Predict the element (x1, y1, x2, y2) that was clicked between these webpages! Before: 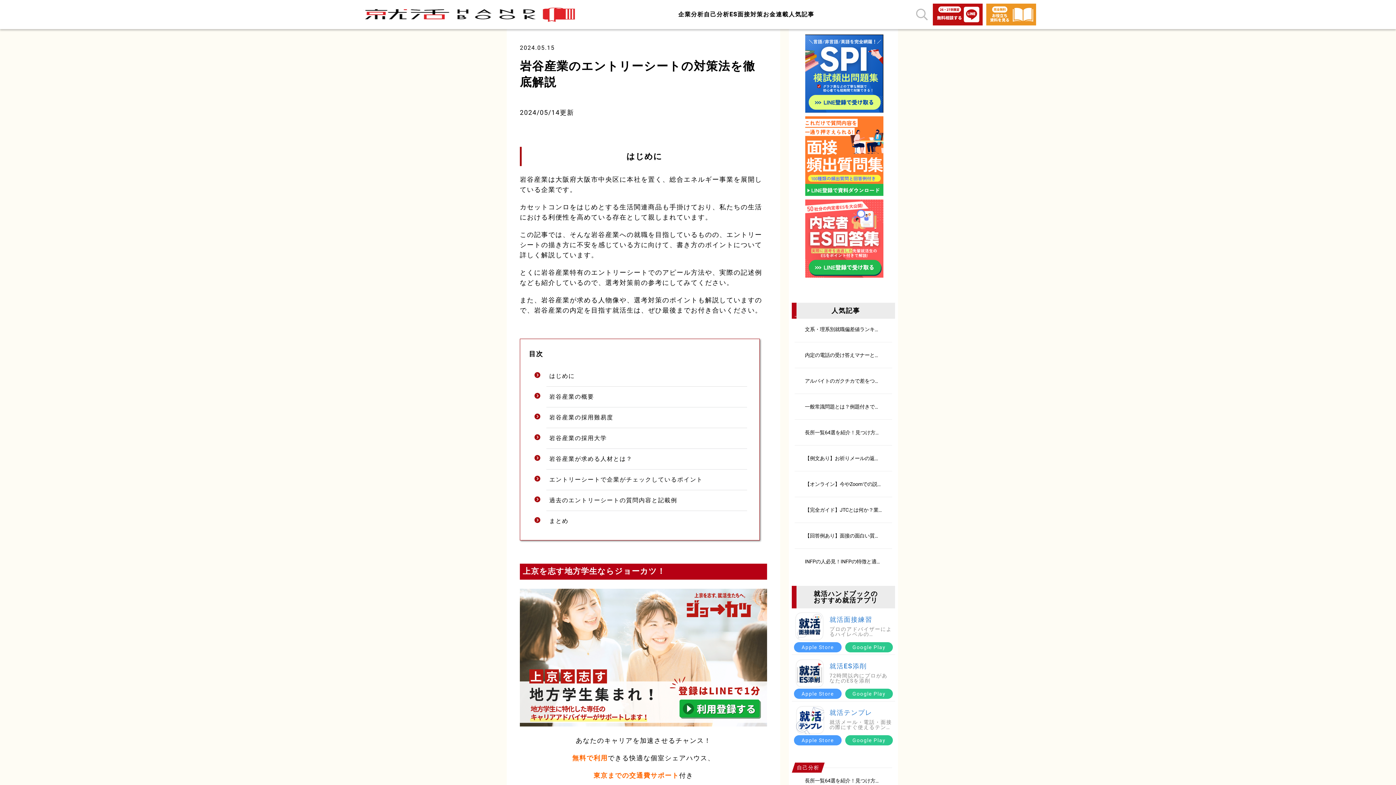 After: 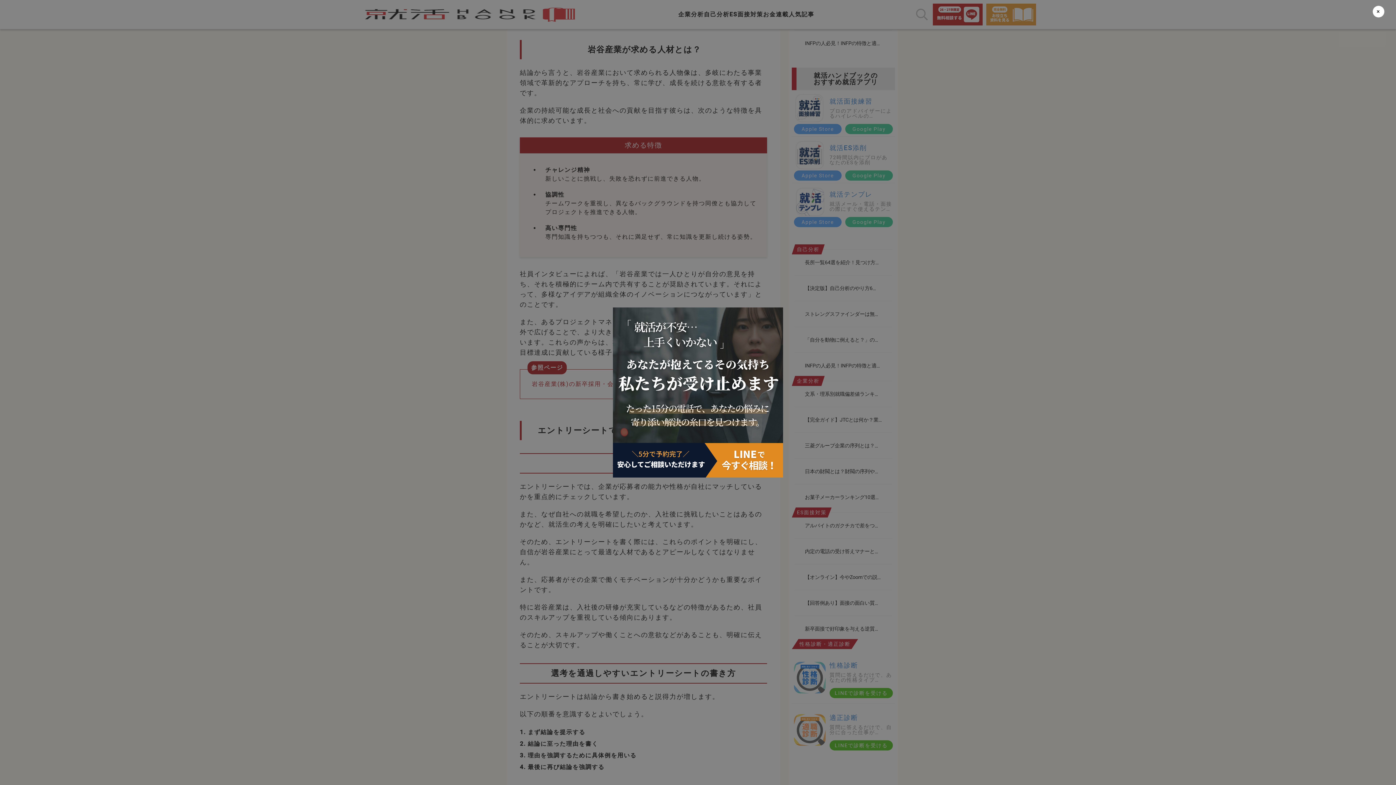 Action: label: 岩谷産業が求める人材とは？ bbox: (549, 455, 632, 462)